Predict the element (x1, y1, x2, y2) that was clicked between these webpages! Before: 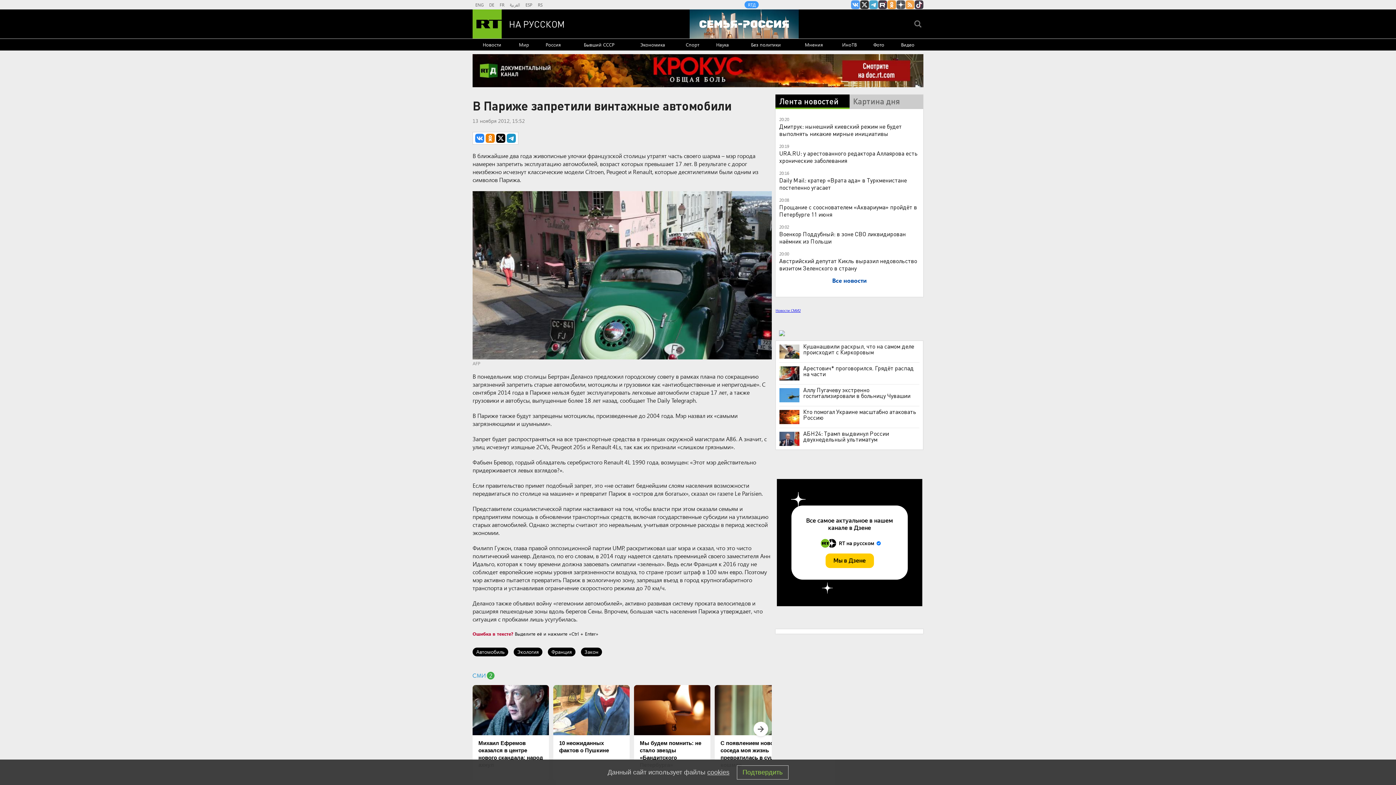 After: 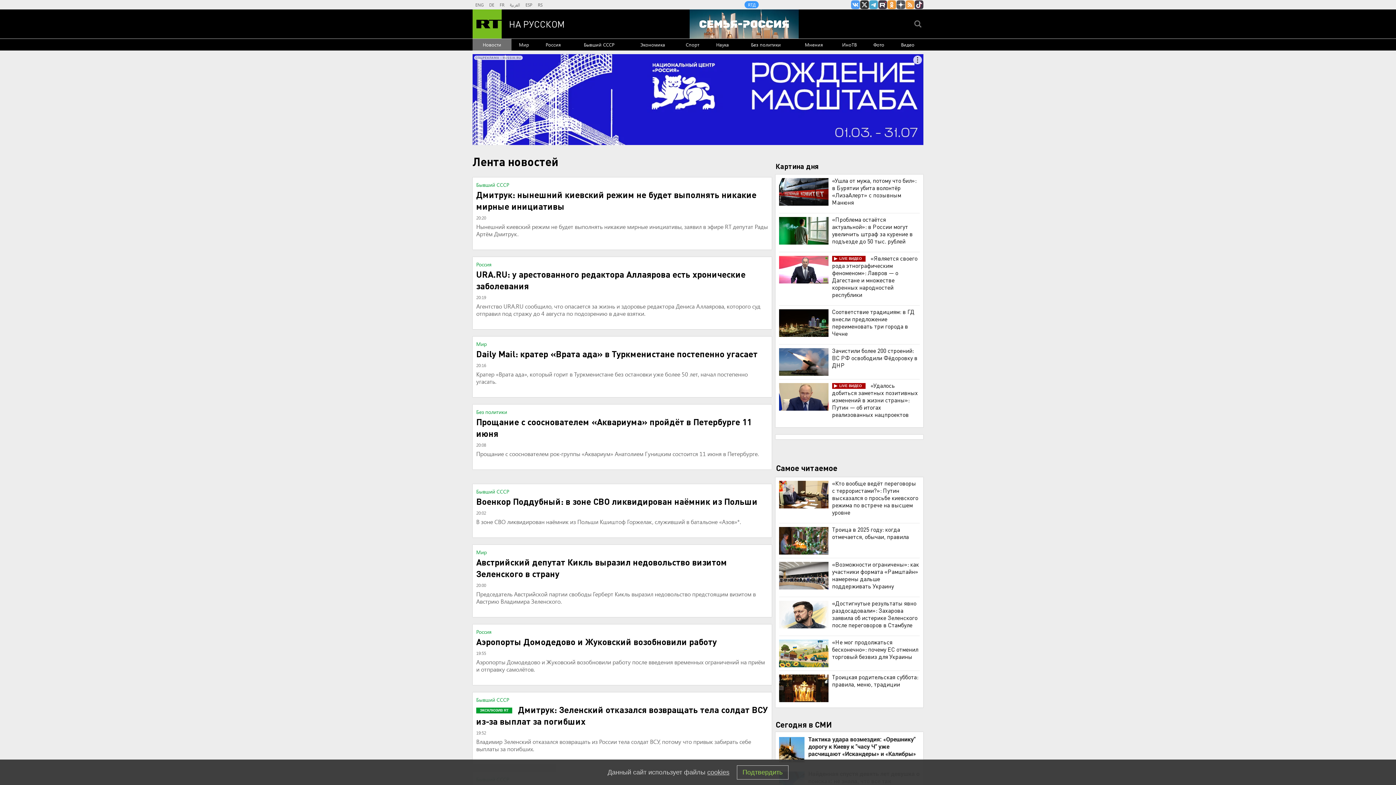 Action: label: Новости bbox: (472, 38, 511, 50)